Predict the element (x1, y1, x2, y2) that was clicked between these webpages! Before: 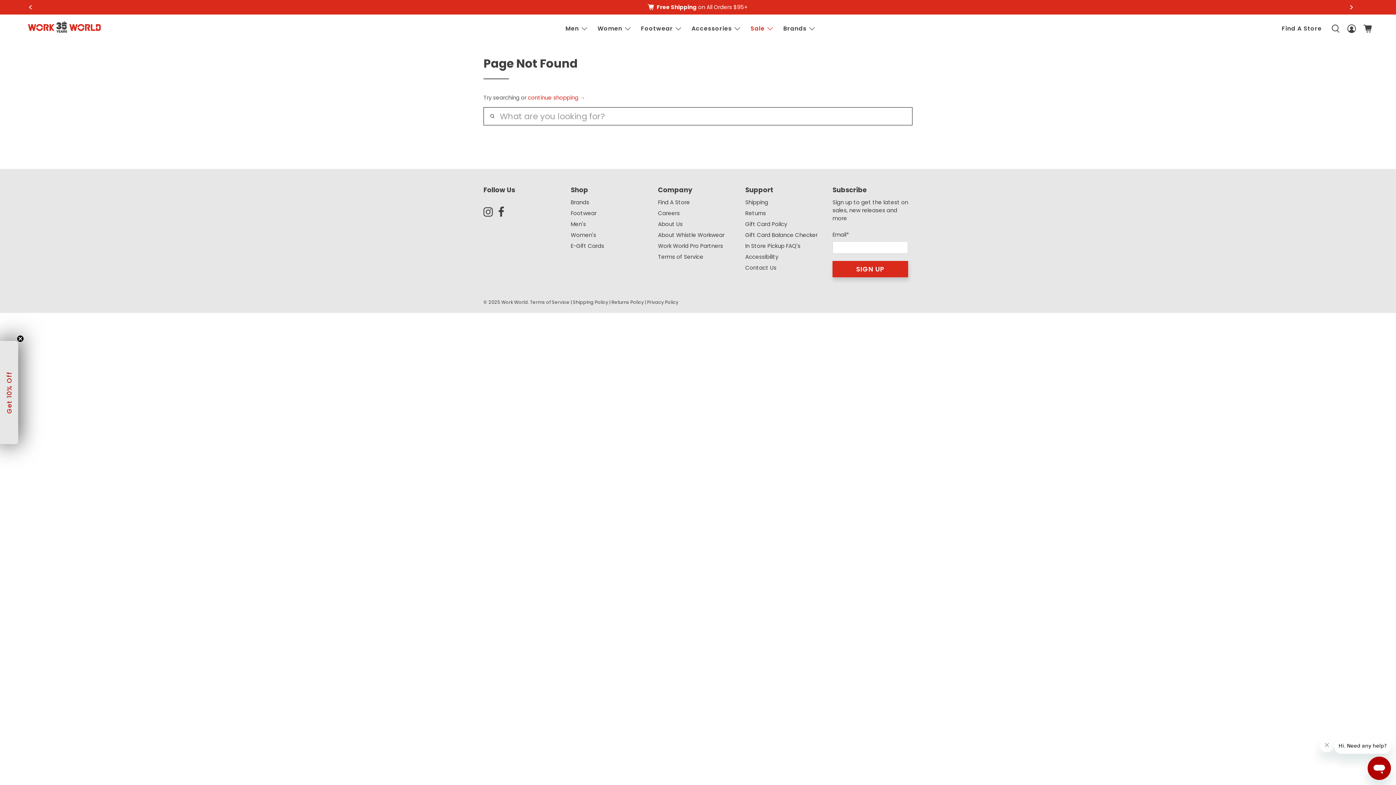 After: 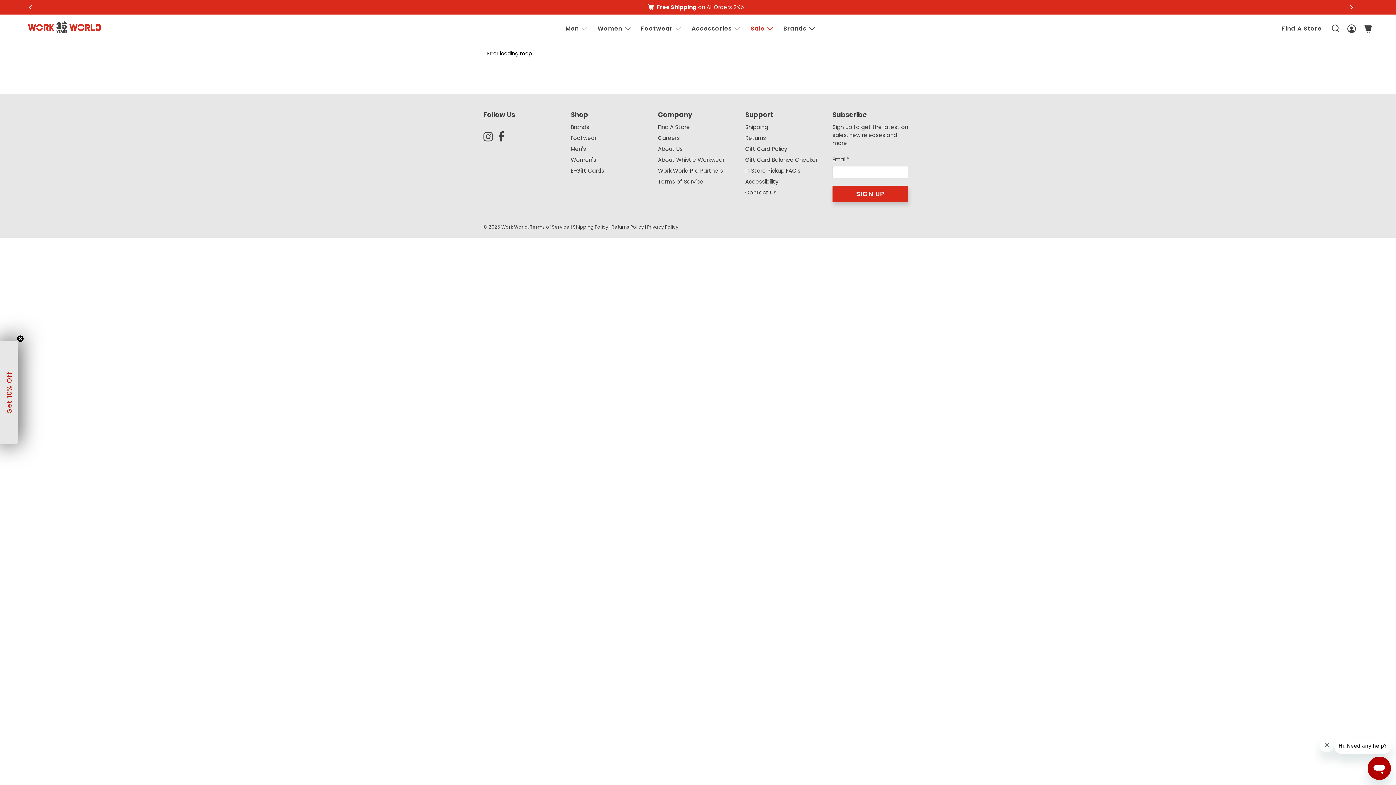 Action: label: Find A Store bbox: (658, 198, 686, 206)